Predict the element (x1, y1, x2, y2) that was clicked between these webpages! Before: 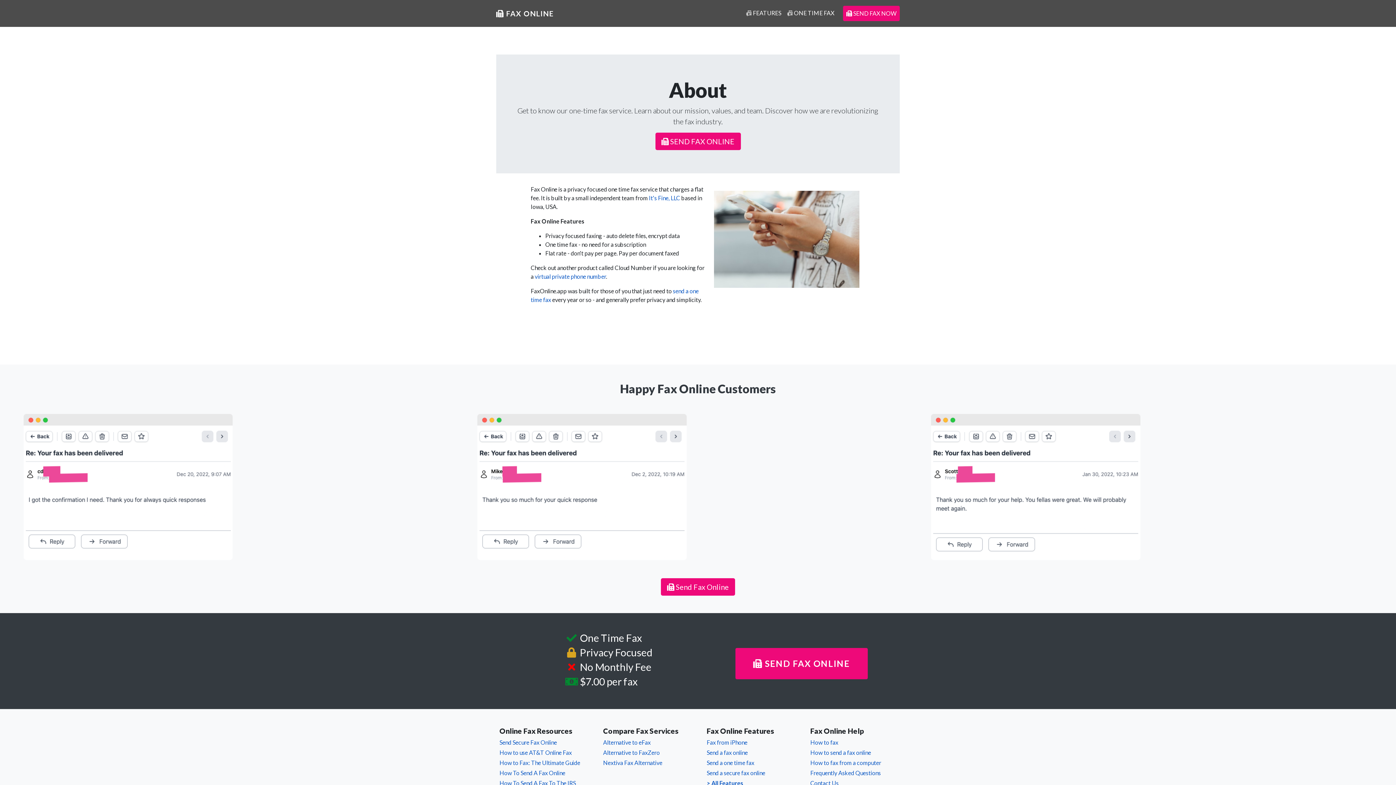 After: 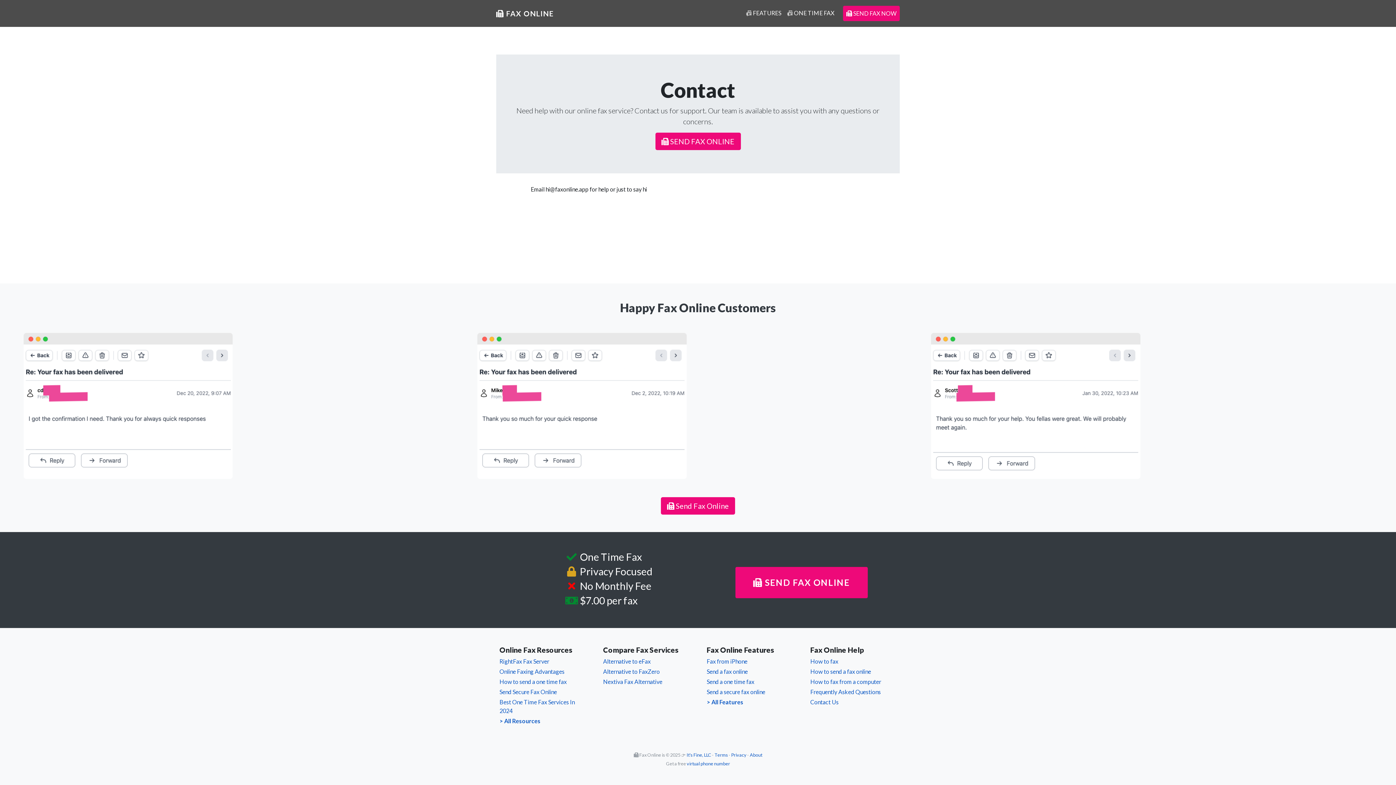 Action: label: Contact Us bbox: (810, 780, 838, 786)